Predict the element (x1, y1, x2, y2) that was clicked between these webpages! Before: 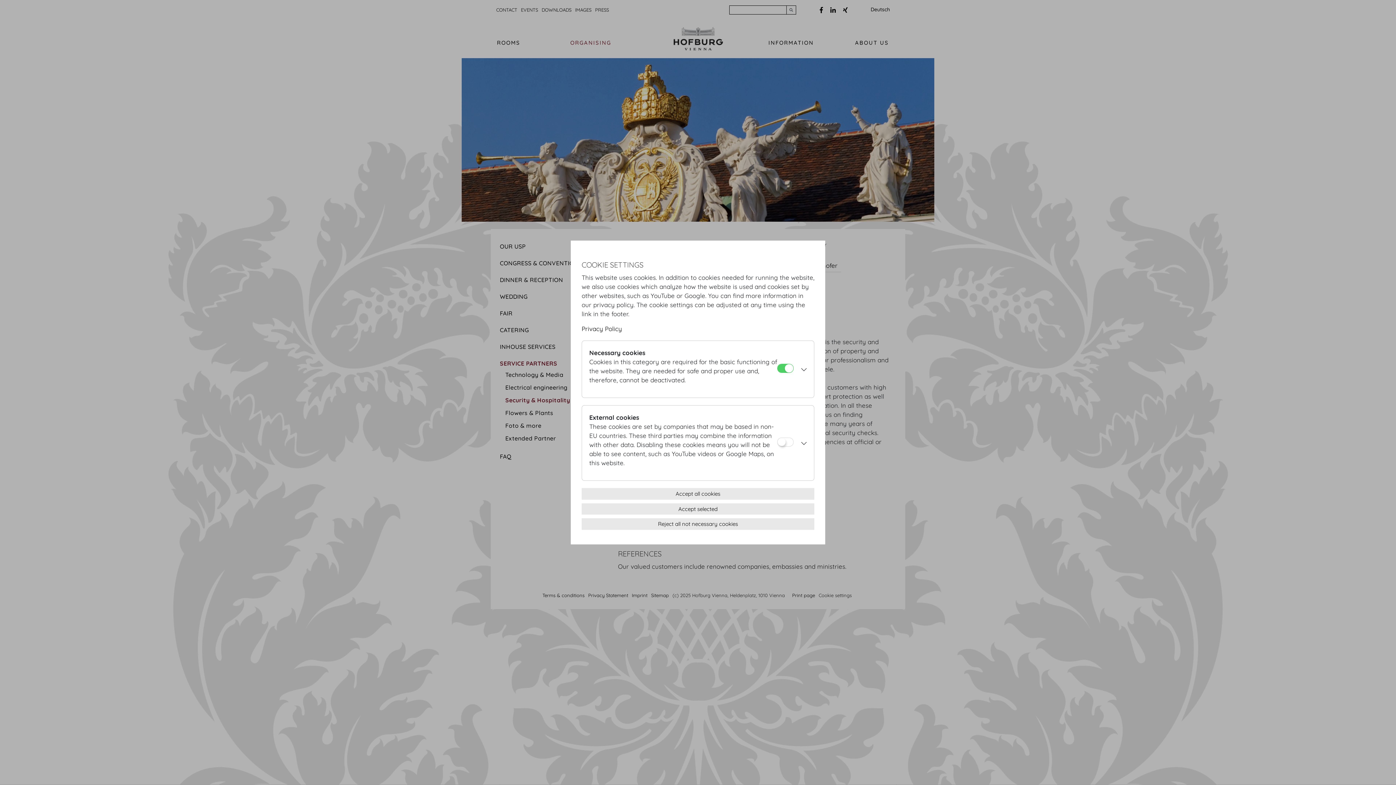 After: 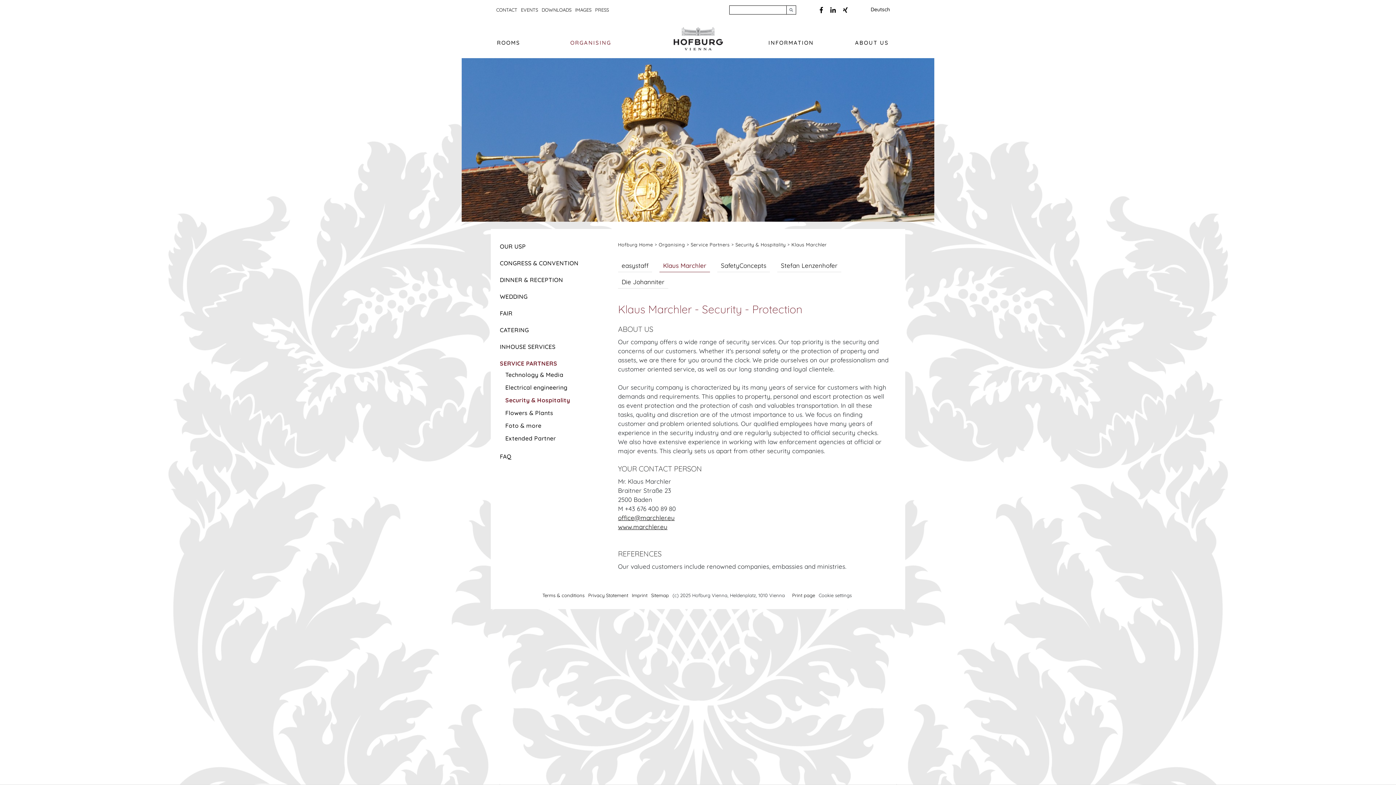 Action: label: Reject all not necessary cookies bbox: (581, 518, 814, 530)